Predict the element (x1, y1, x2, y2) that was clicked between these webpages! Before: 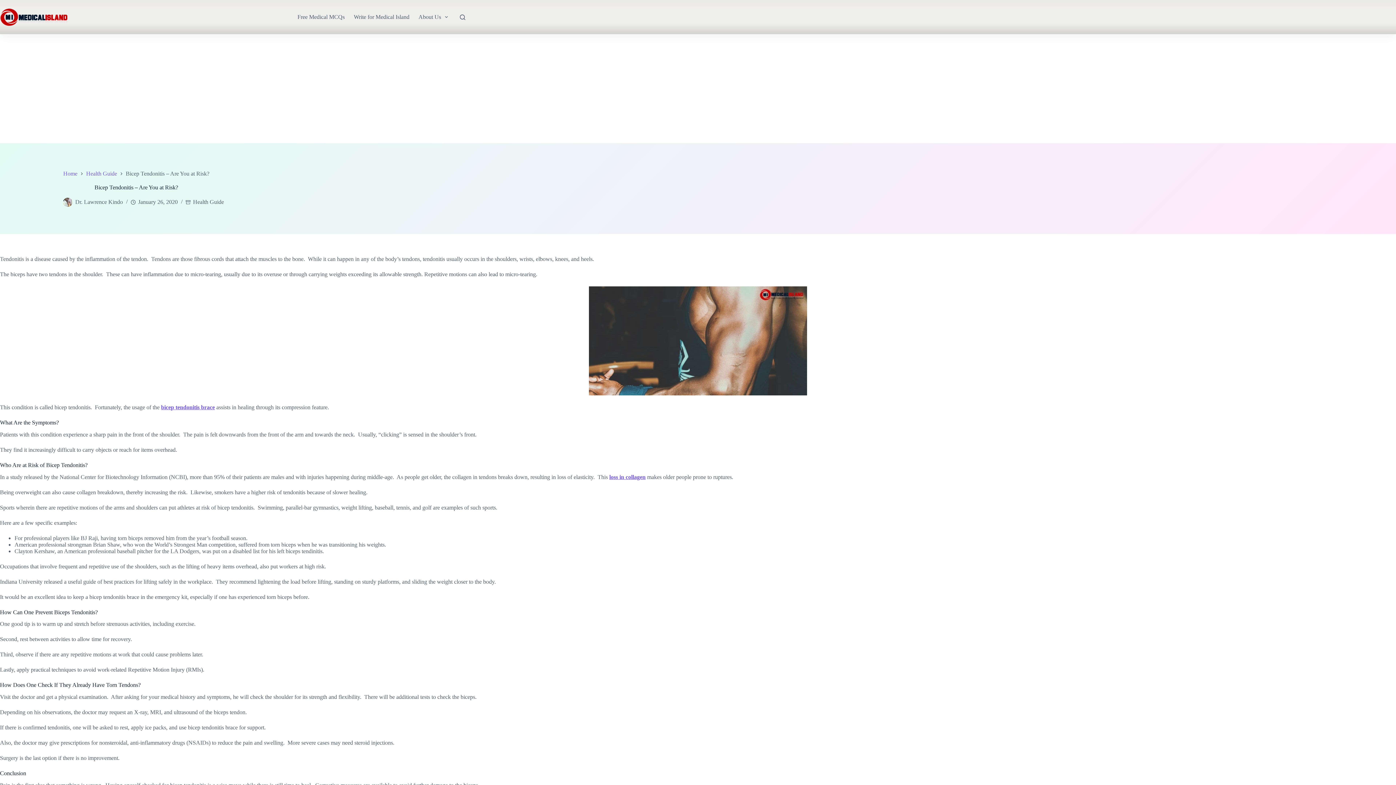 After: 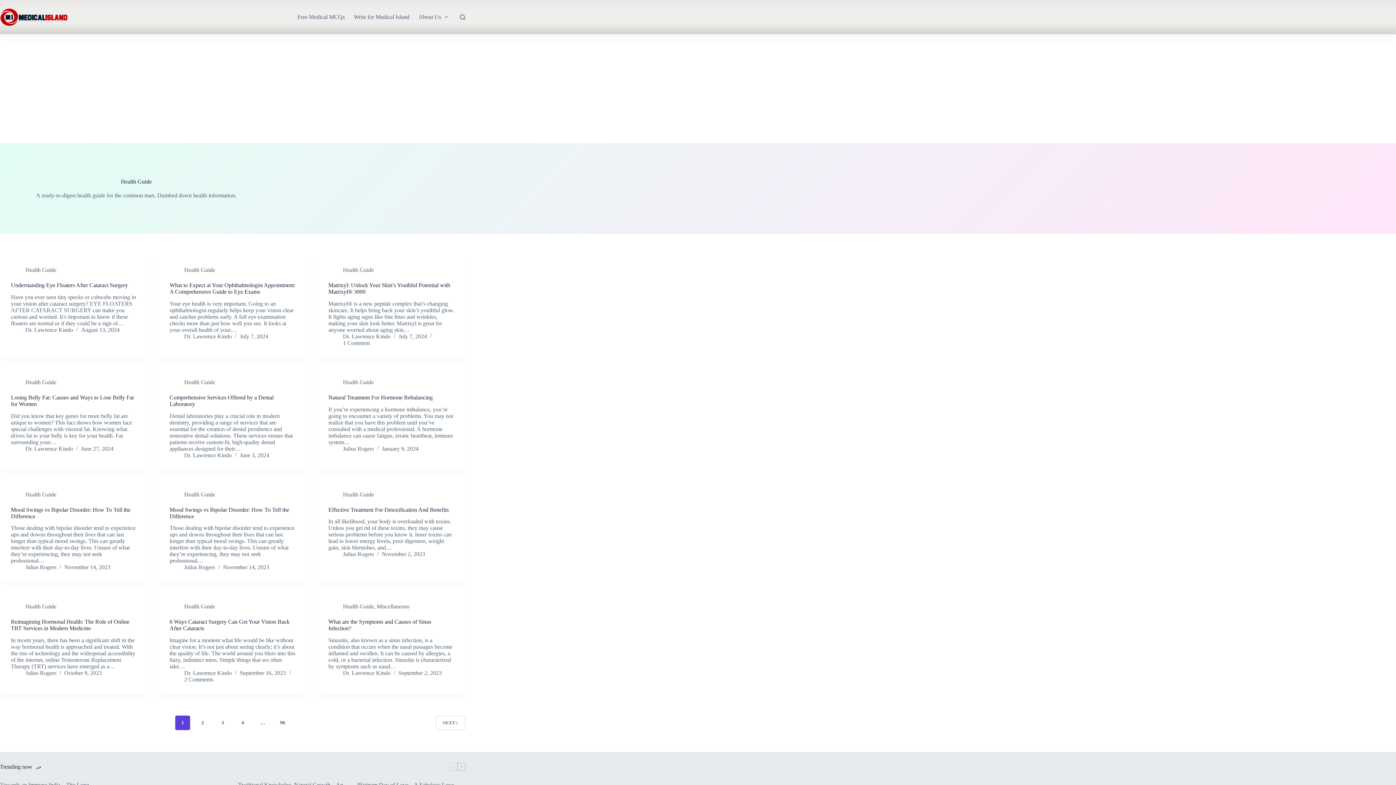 Action: bbox: (86, 170, 117, 177) label: Health Guide